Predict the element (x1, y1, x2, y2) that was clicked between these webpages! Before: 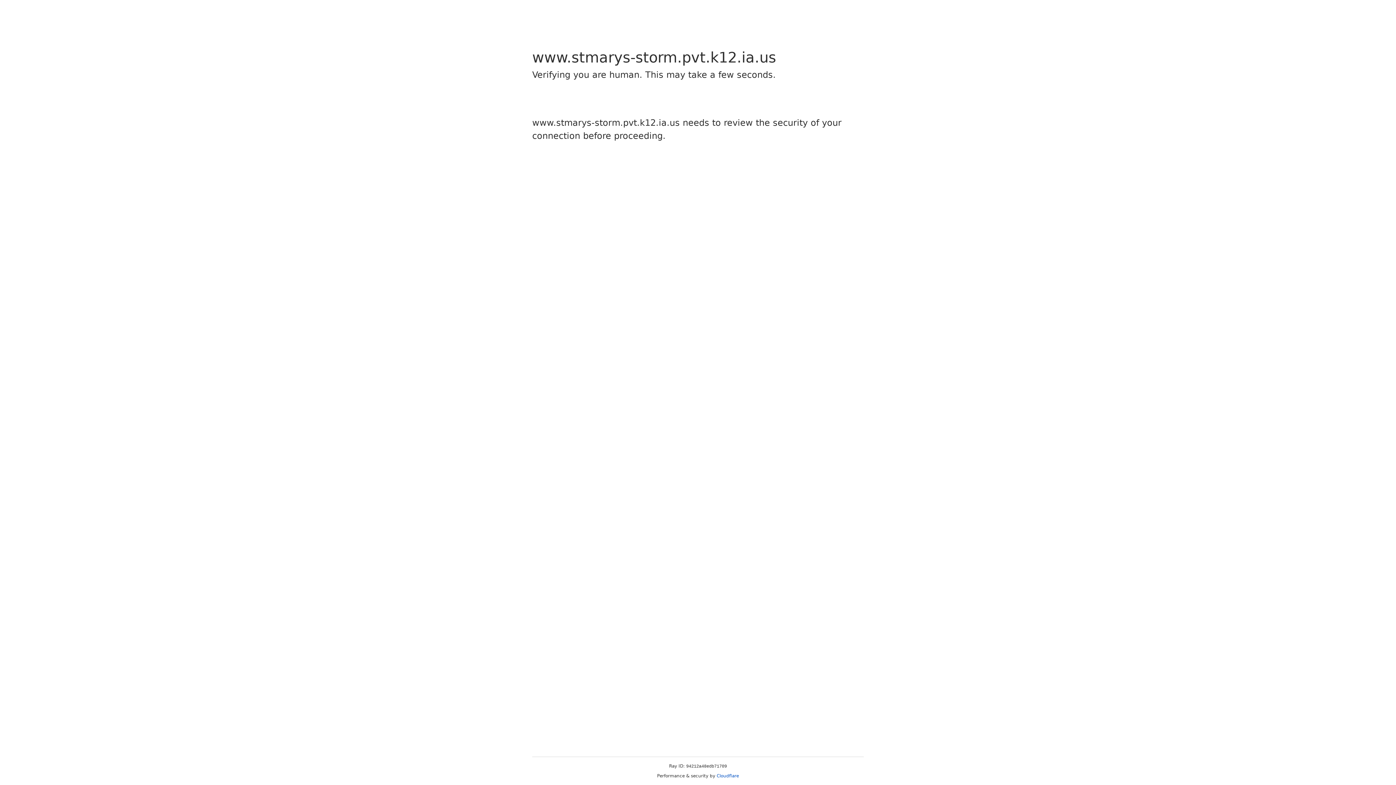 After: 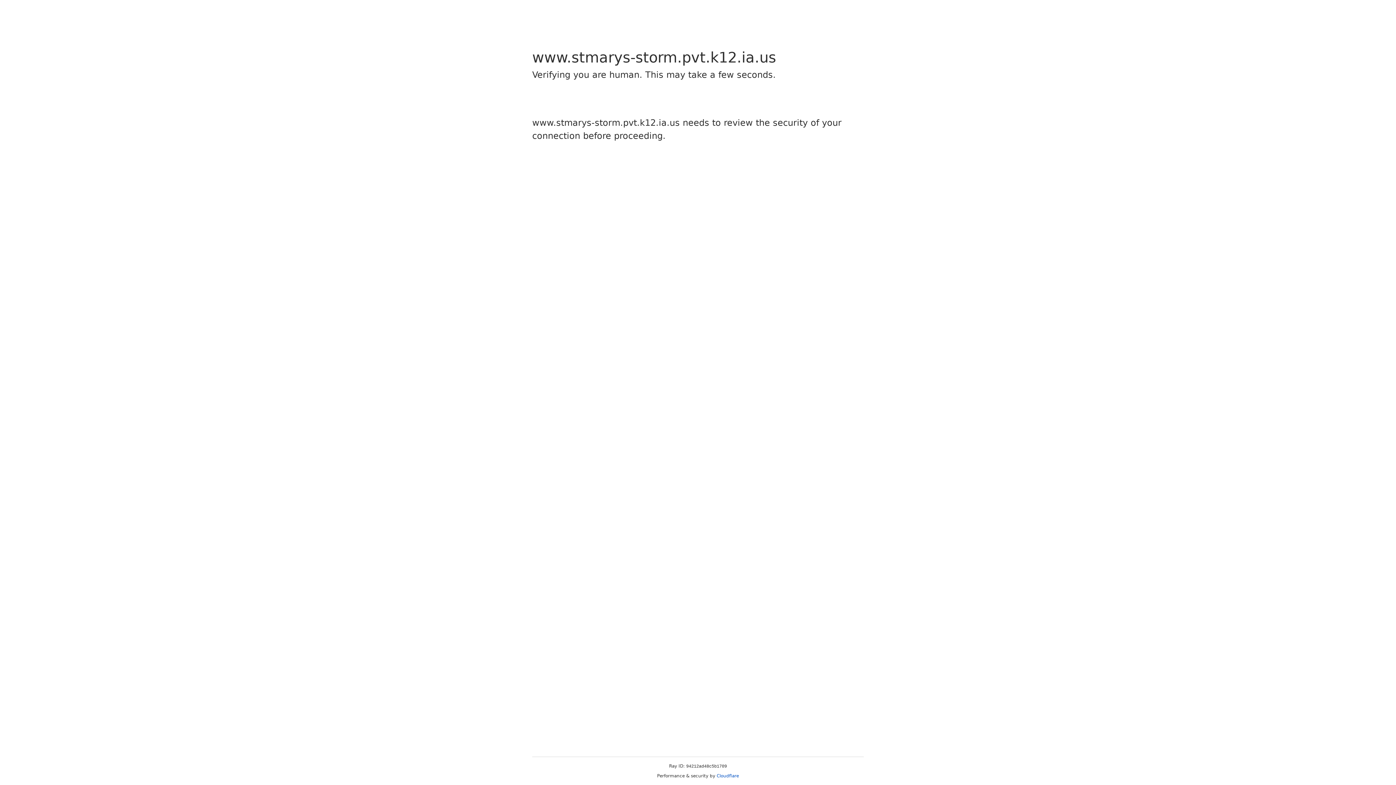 Action: label: Cloudflare bbox: (716, 773, 739, 778)